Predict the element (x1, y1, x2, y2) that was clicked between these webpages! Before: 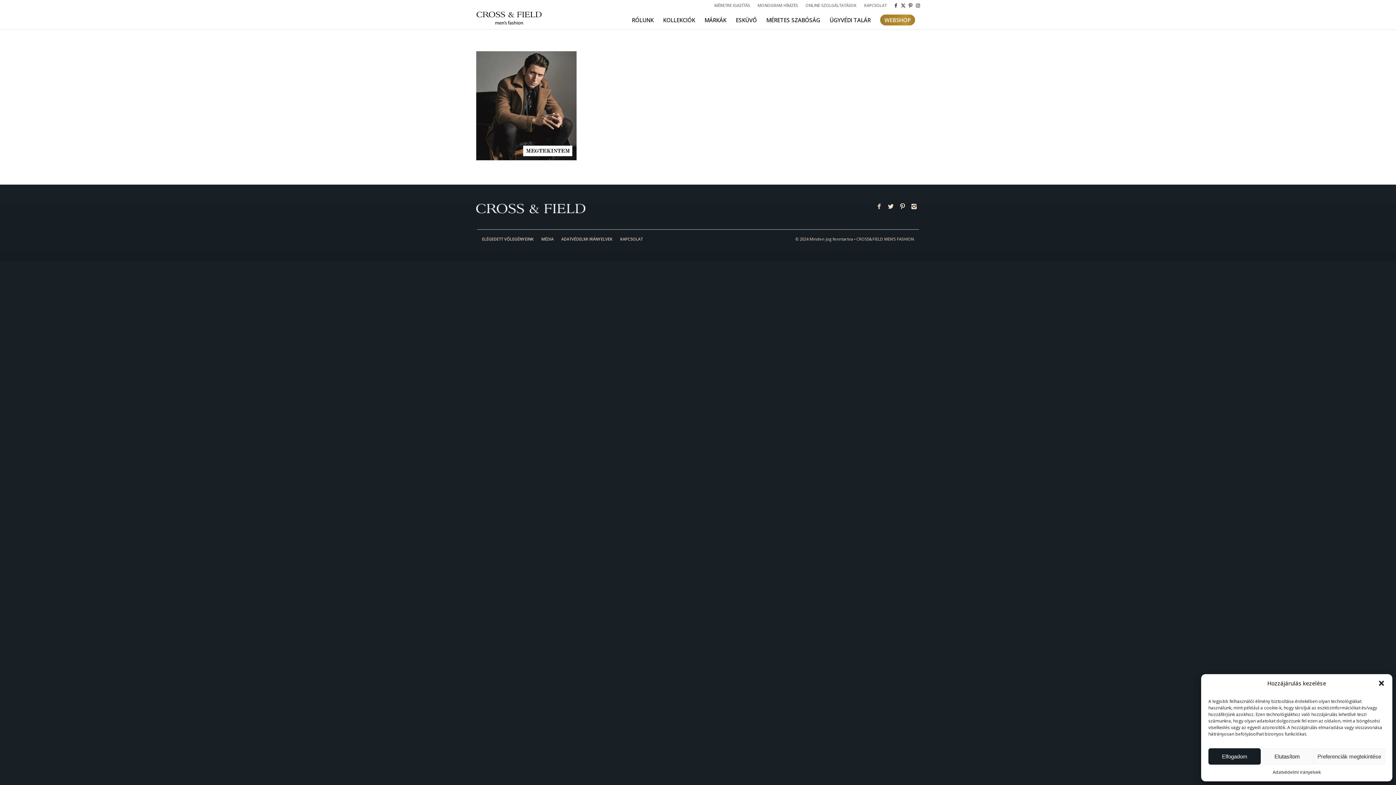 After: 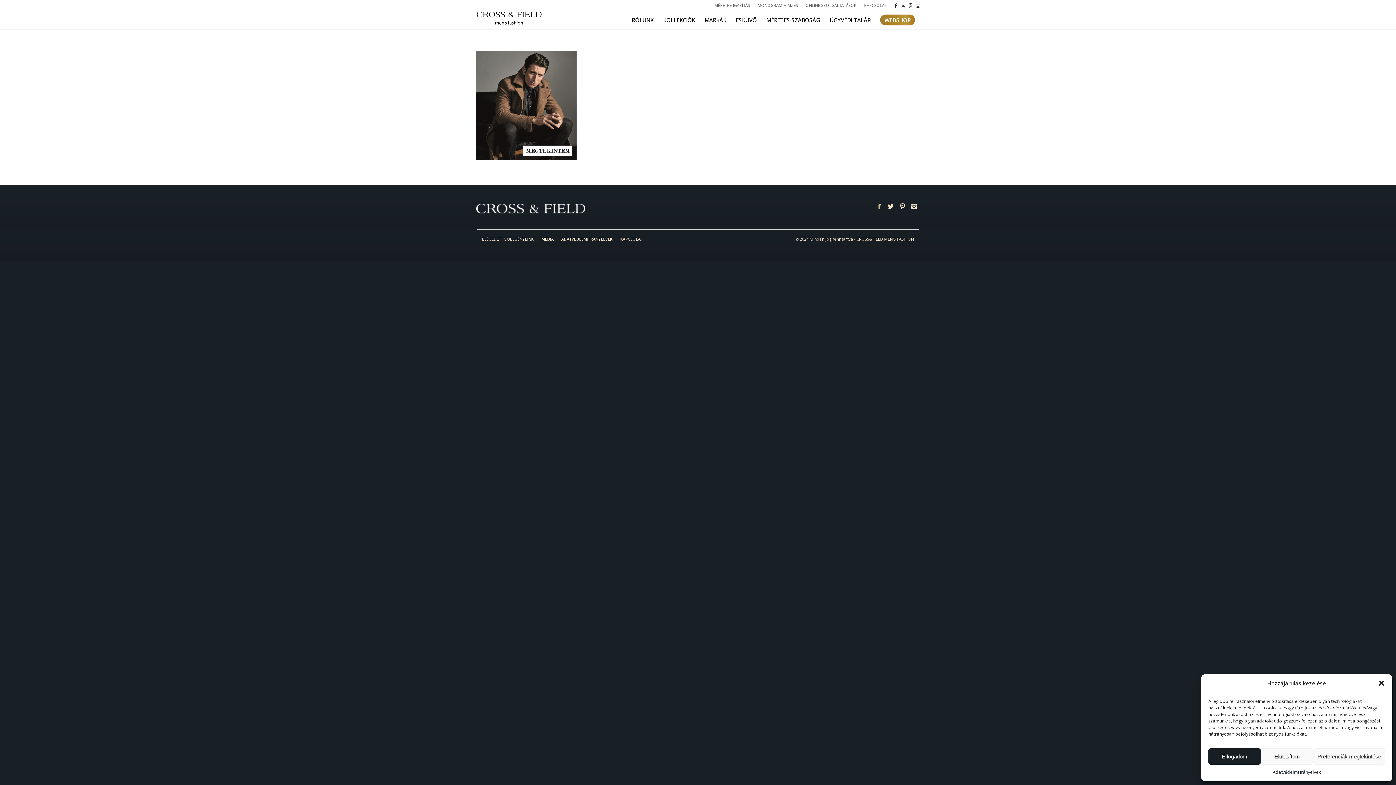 Action: bbox: (874, 201, 884, 212)